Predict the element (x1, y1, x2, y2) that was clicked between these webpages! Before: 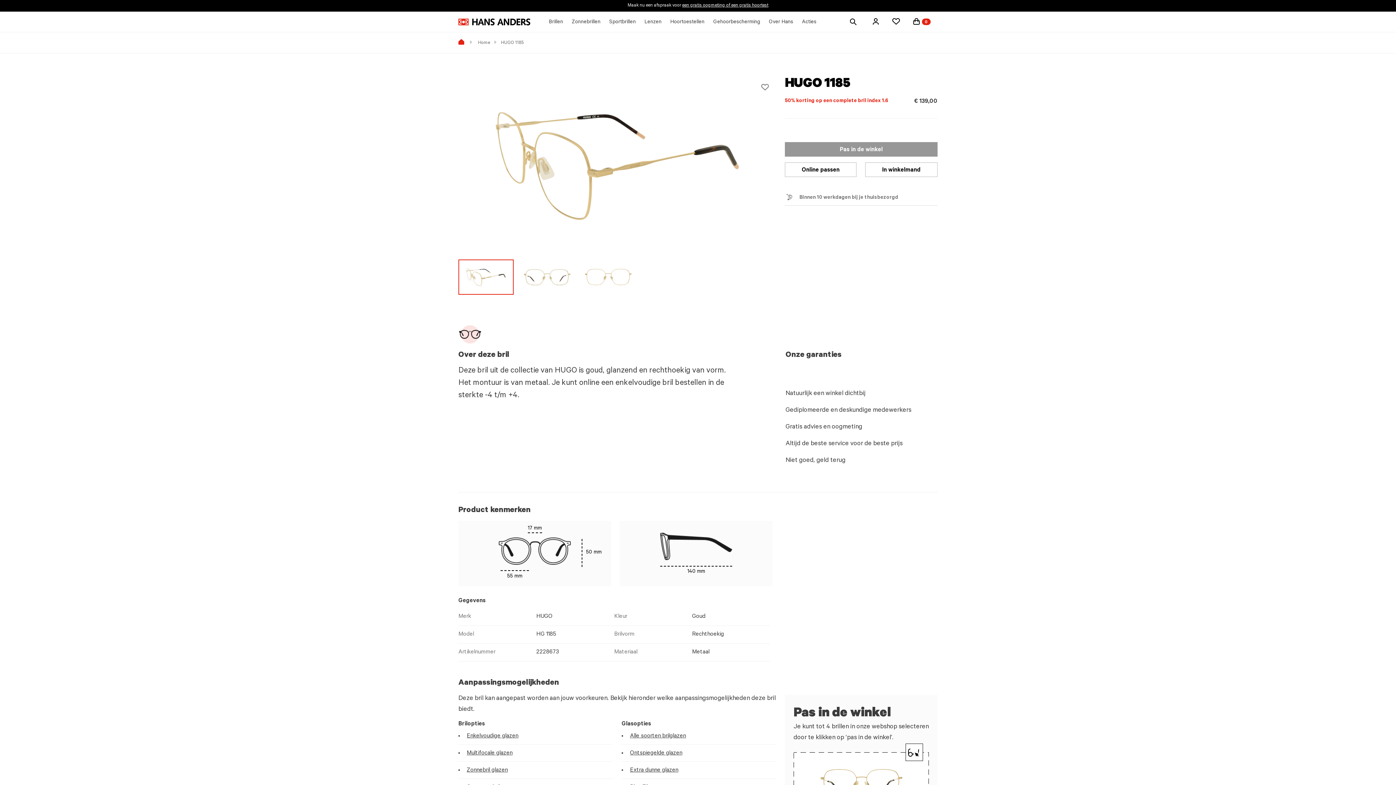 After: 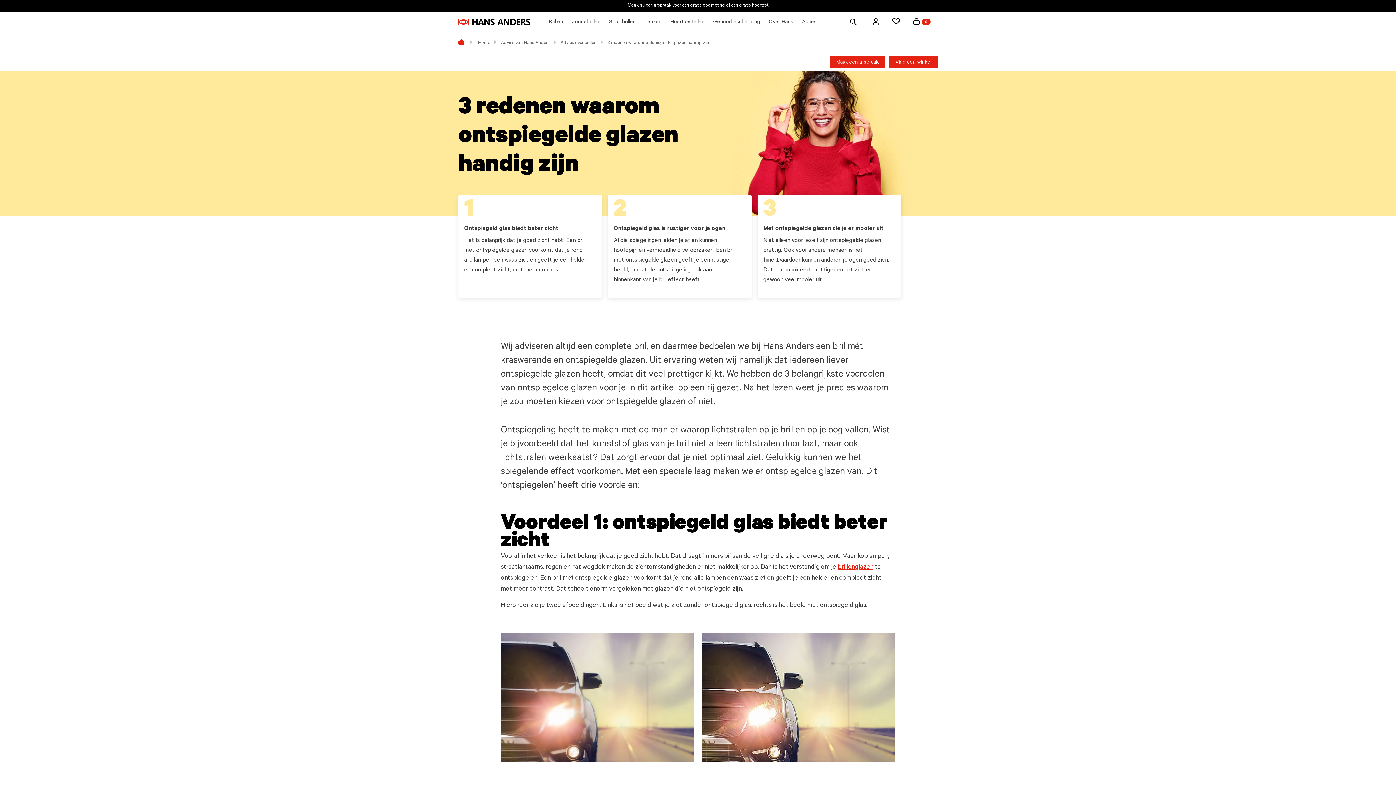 Action: label: Ontspiegelde glazen bbox: (630, 751, 682, 756)